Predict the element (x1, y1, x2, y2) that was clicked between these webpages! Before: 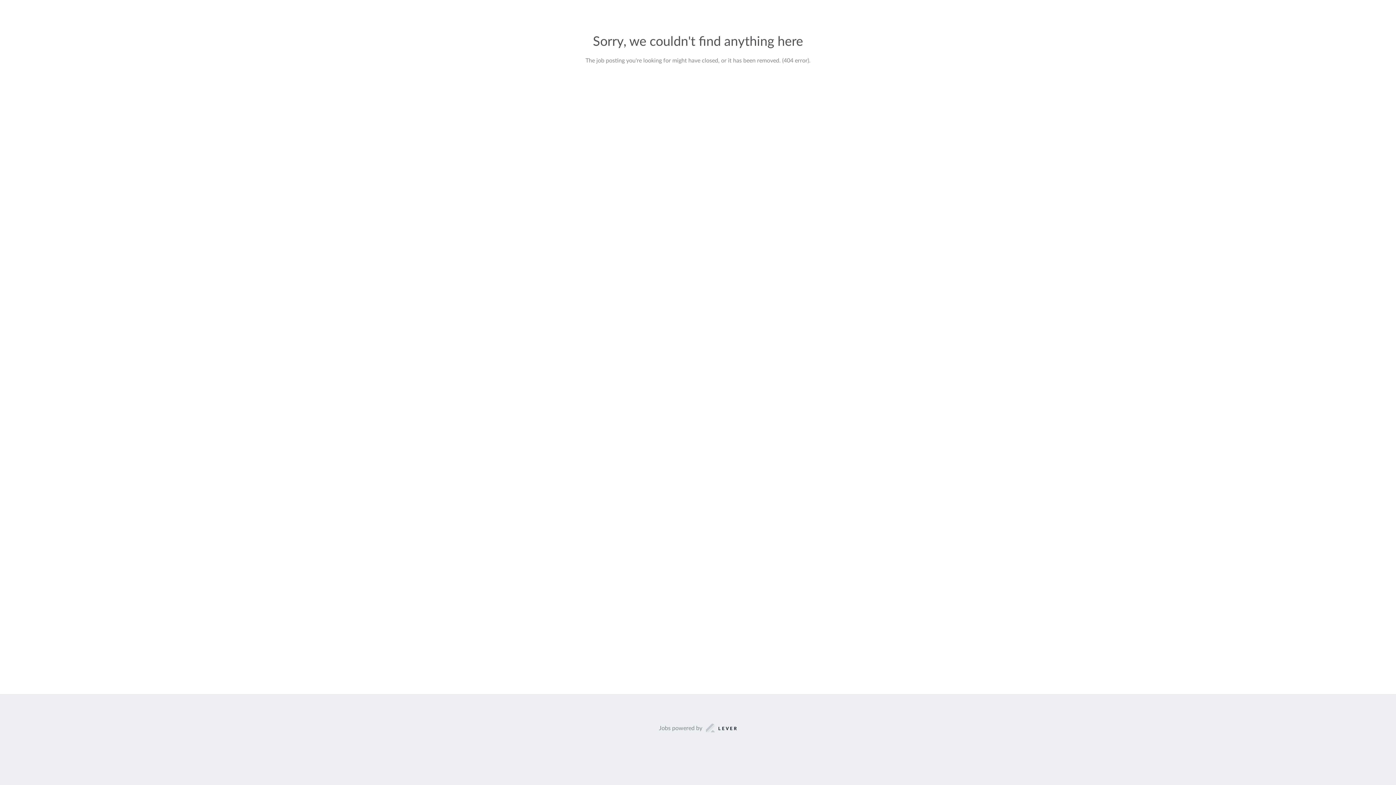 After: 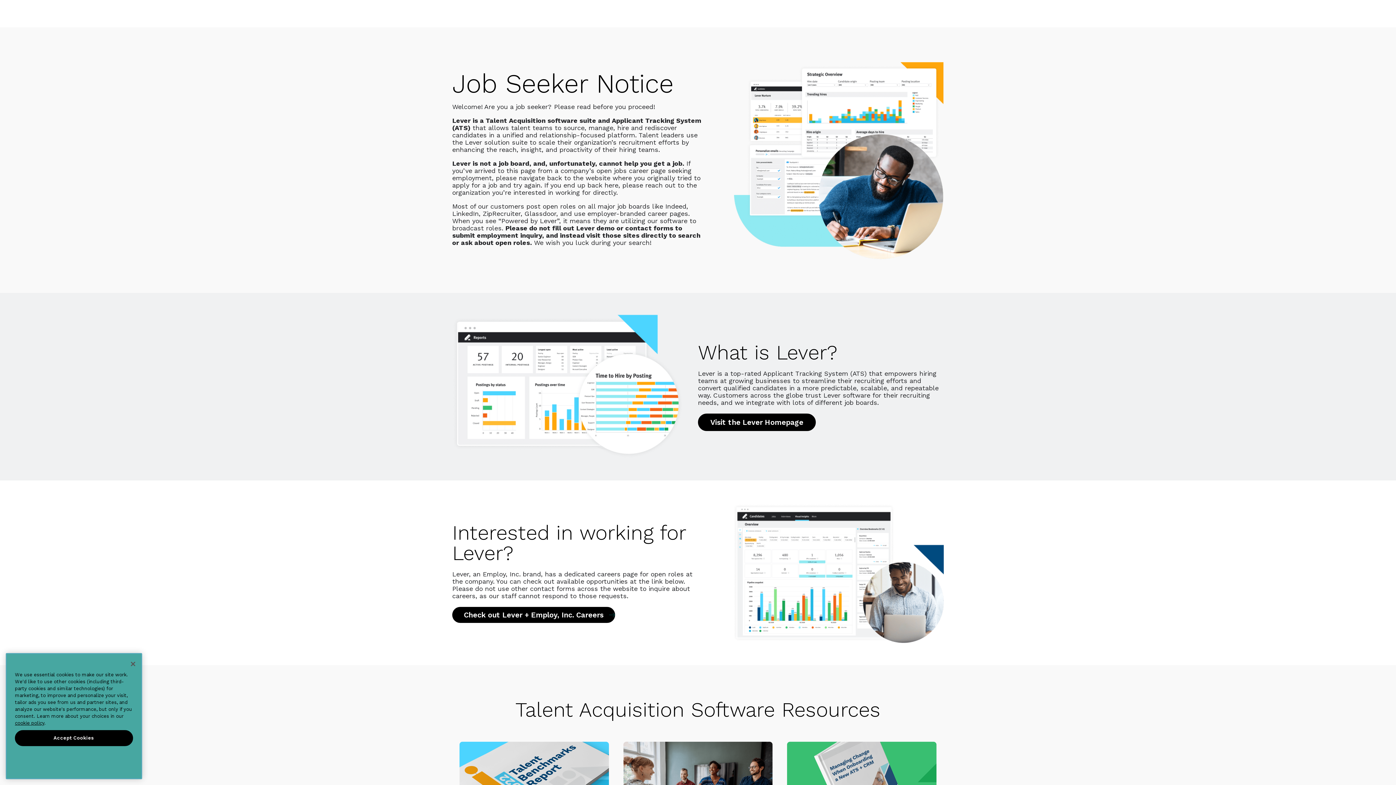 Action: label: Jobs powered by bbox: (659, 723, 737, 733)